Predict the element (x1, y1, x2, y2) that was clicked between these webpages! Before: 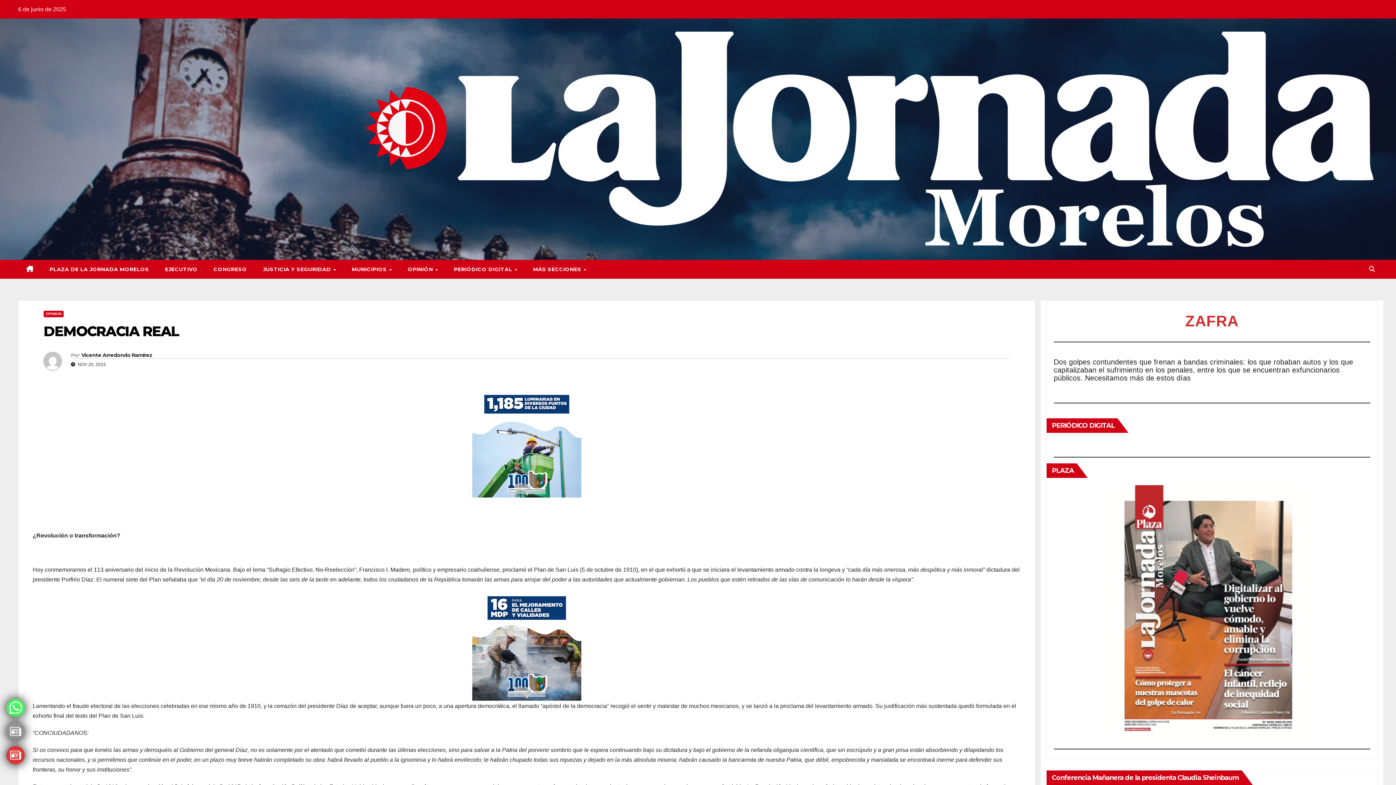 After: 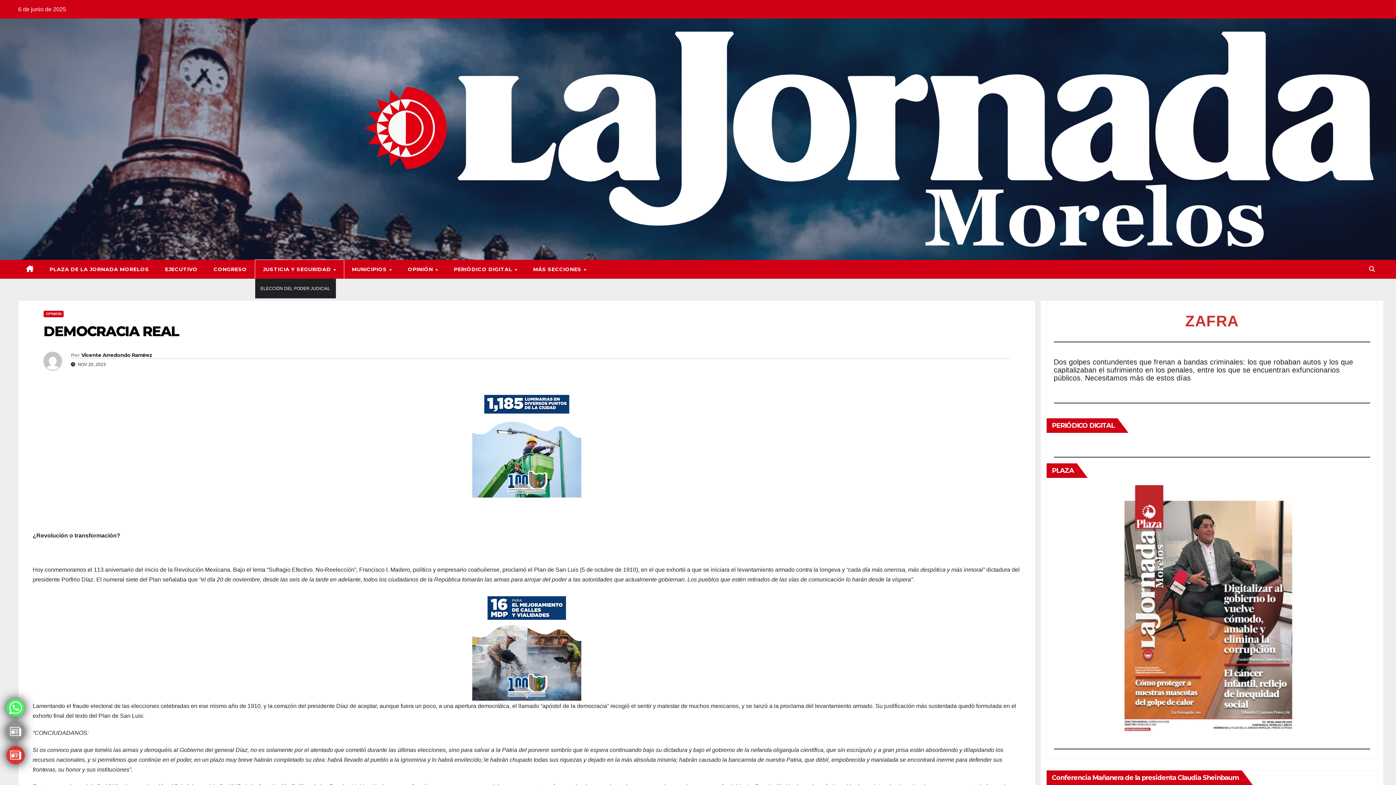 Action: label: JUSTICIA Y SEGURIDAD  bbox: (255, 260, 344, 278)